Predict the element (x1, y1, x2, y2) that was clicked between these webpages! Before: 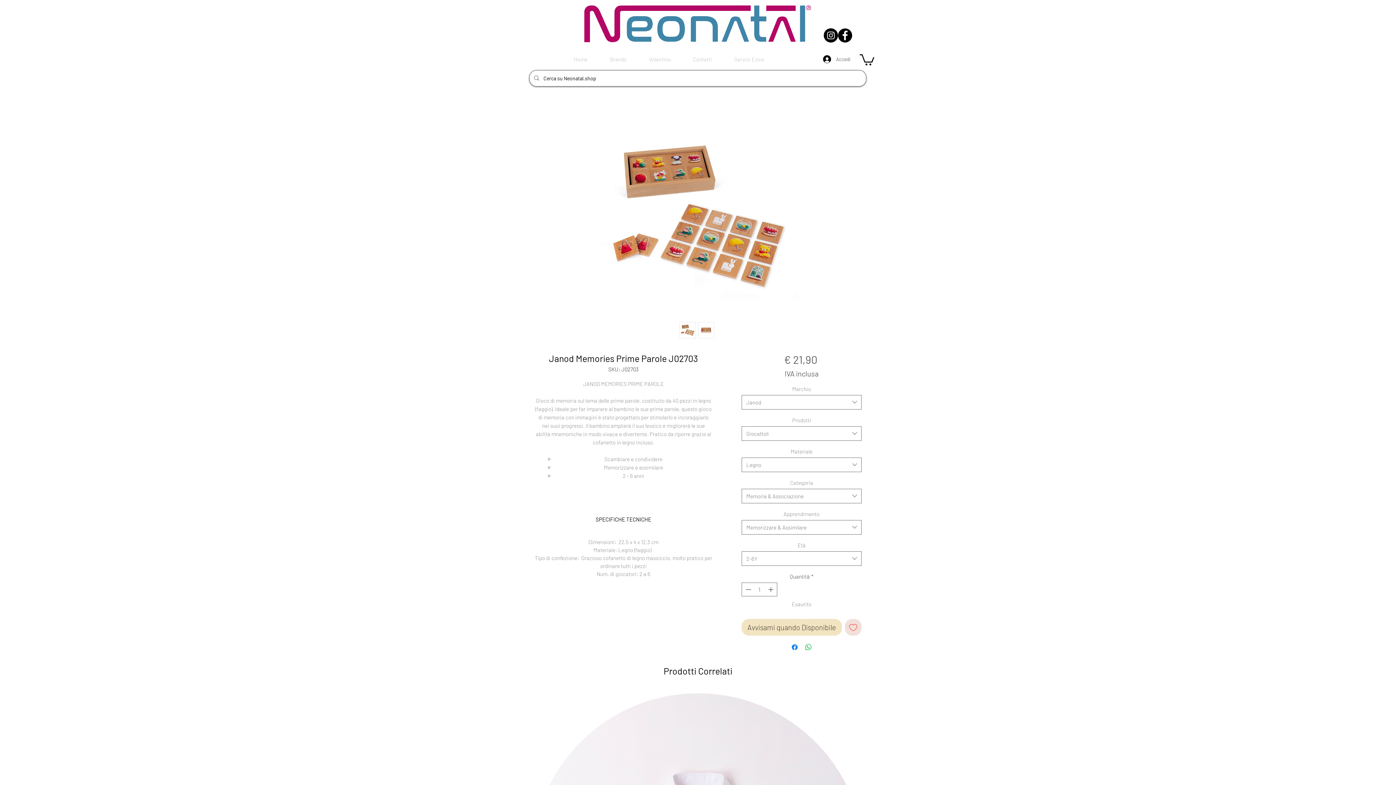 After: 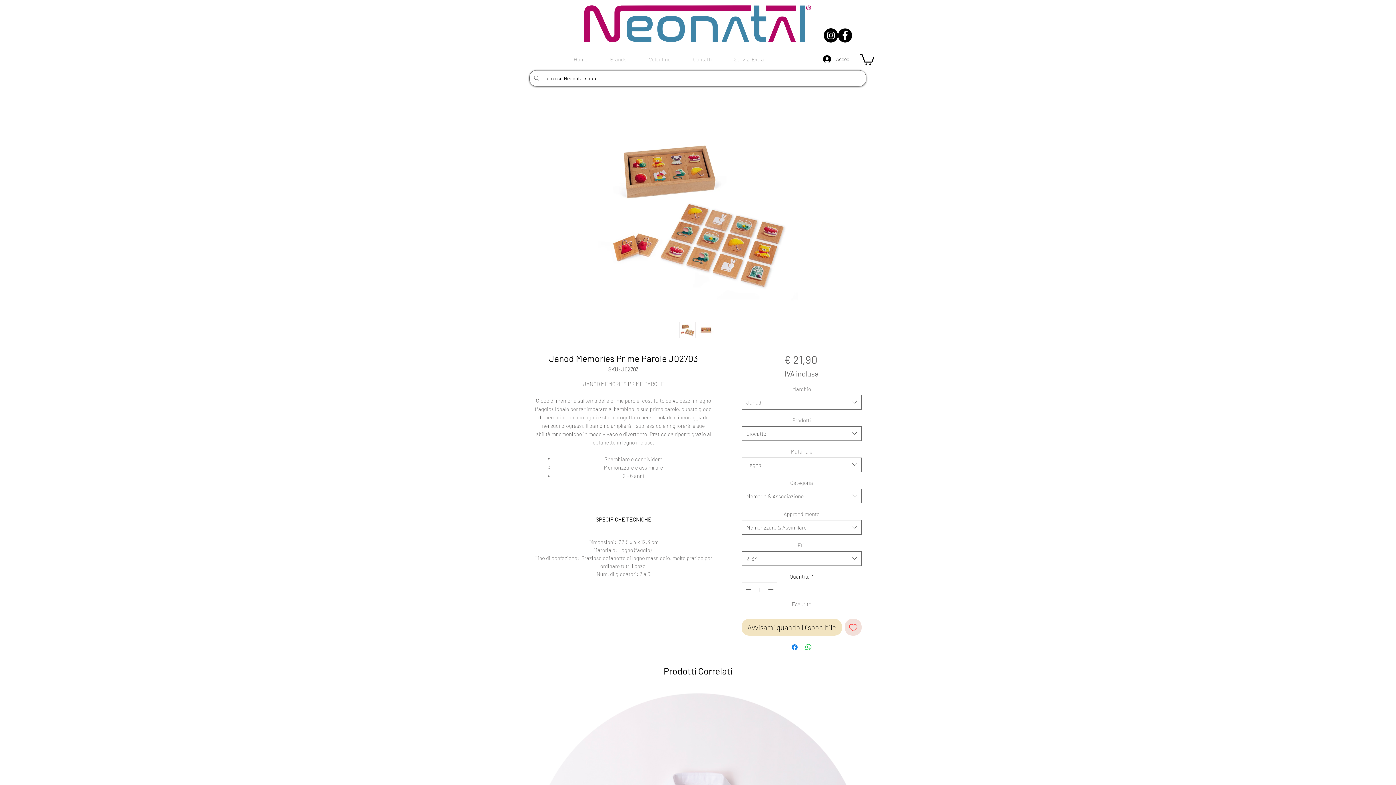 Action: bbox: (698, 322, 714, 338)